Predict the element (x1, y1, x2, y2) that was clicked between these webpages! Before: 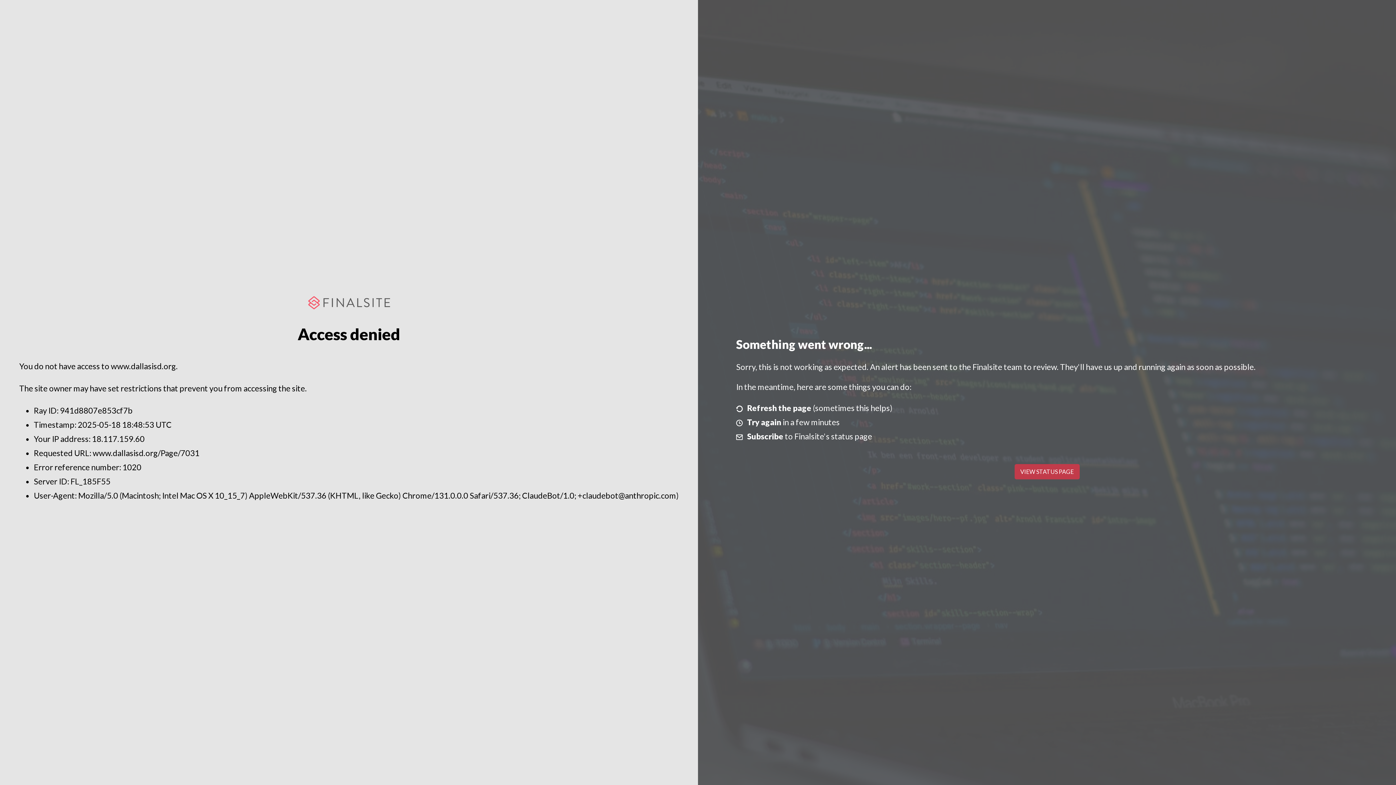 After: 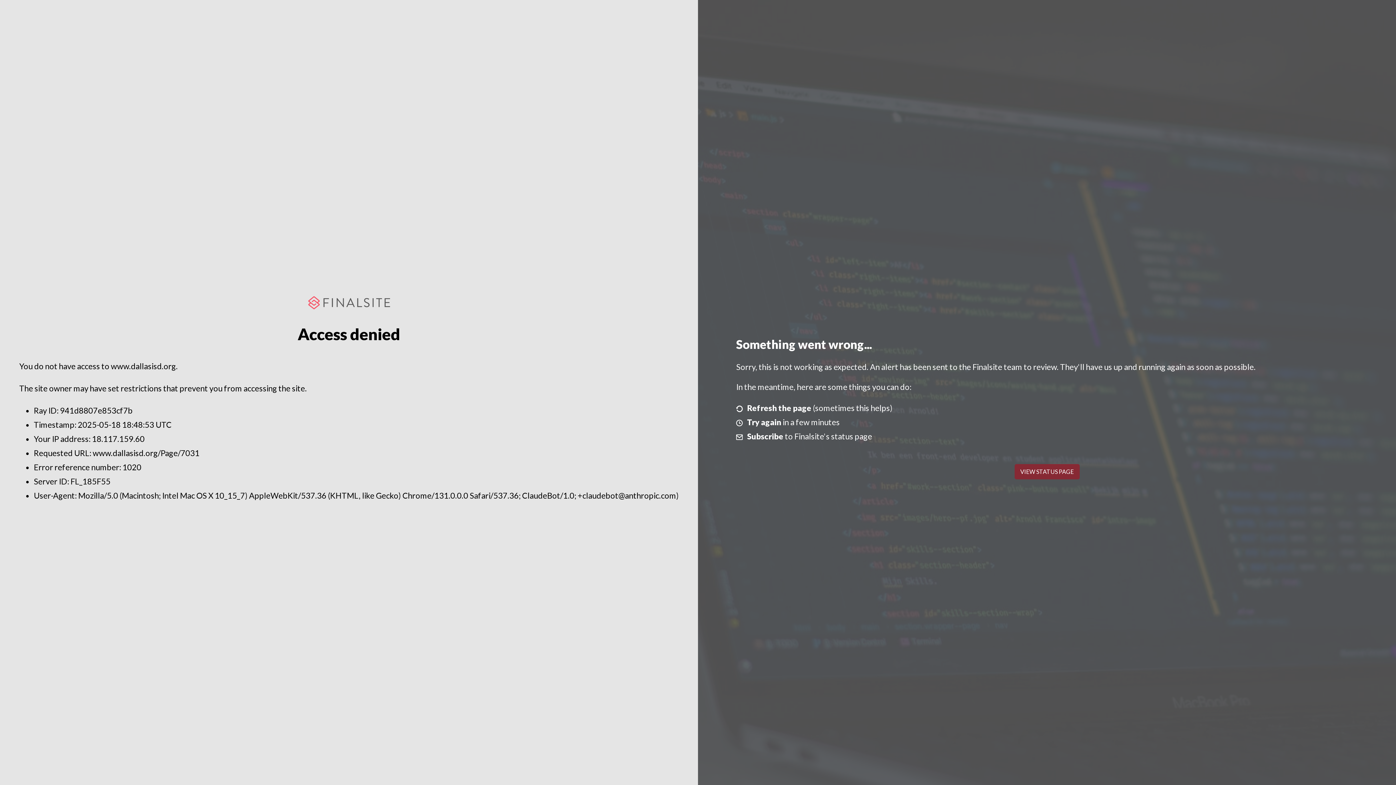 Action: label: VIEW STATUS PAGE bbox: (1014, 464, 1079, 479)